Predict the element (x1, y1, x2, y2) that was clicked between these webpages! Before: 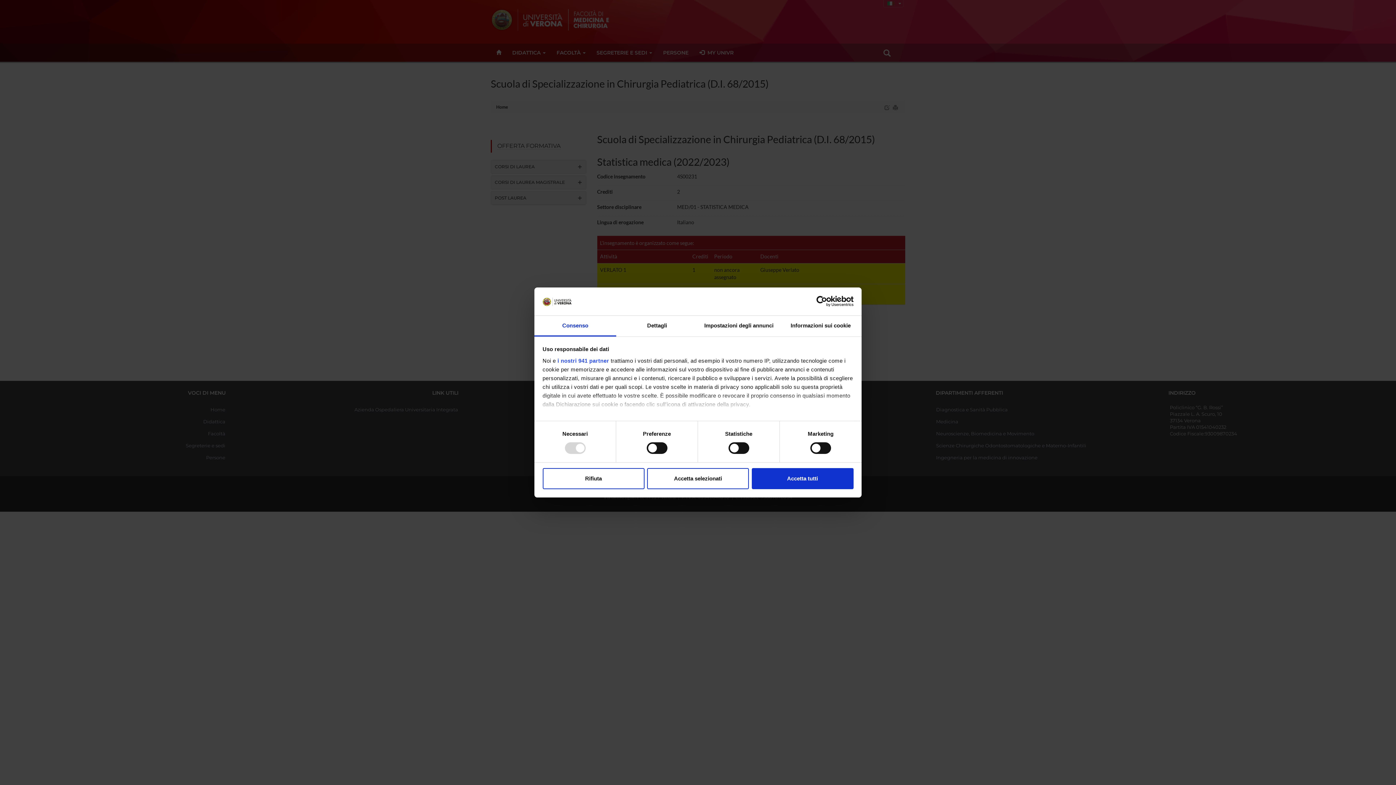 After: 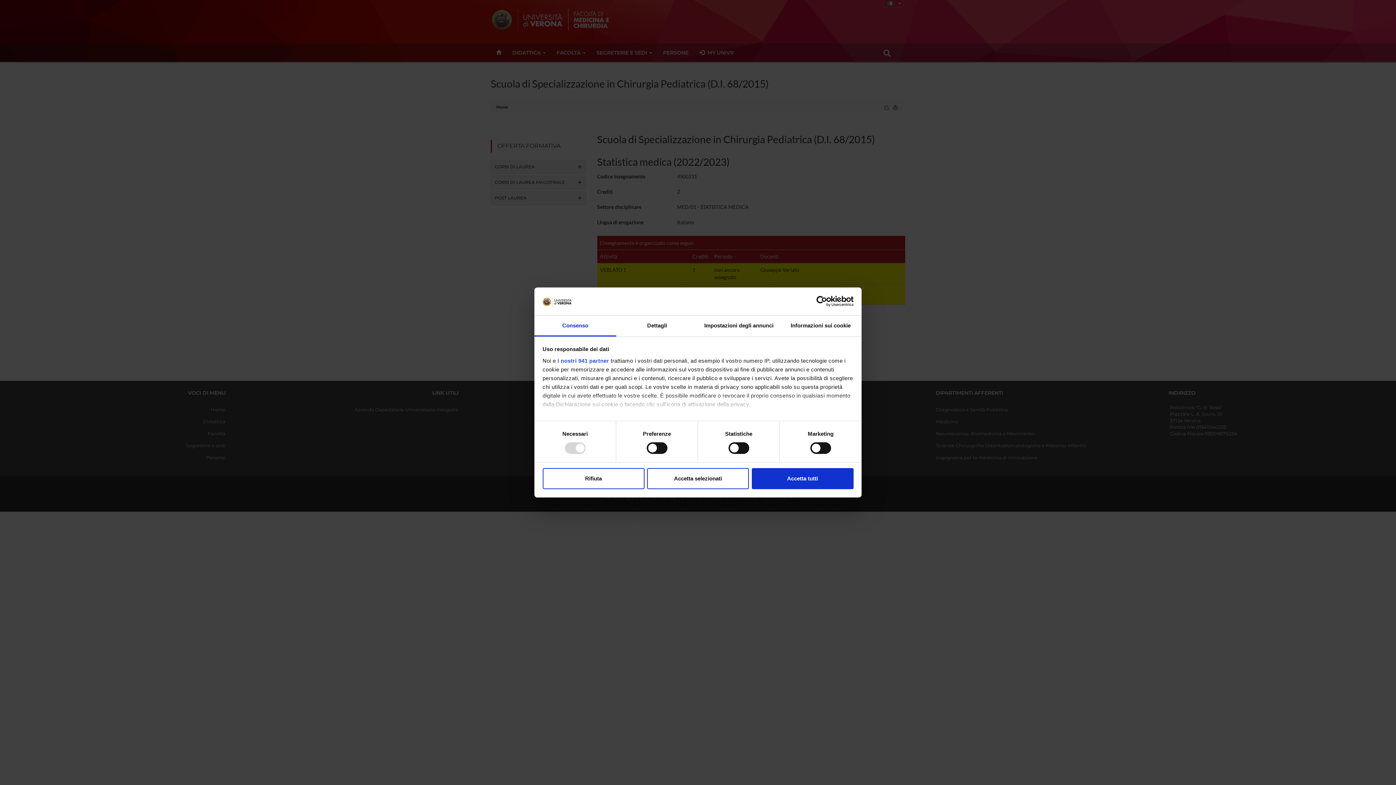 Action: label: Consenso bbox: (534, 315, 616, 336)